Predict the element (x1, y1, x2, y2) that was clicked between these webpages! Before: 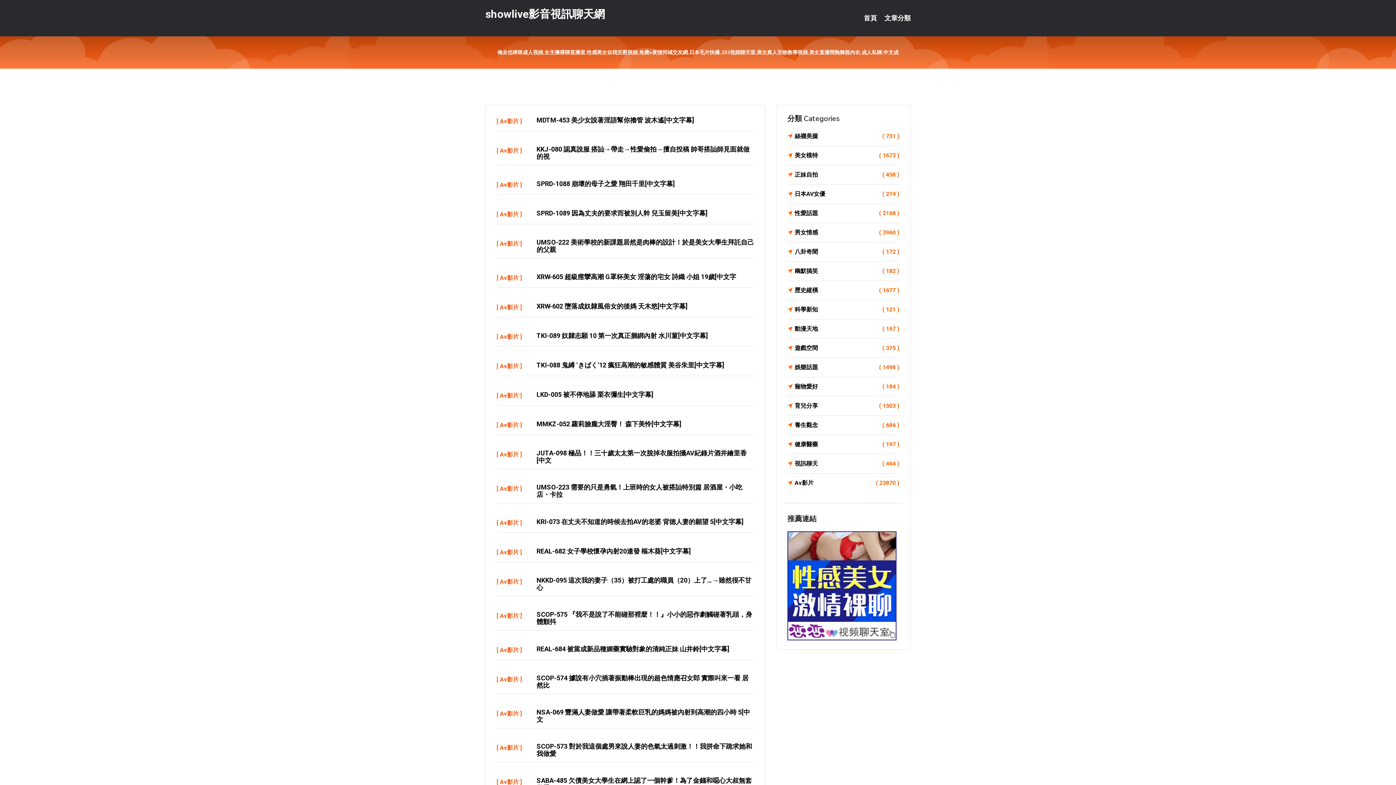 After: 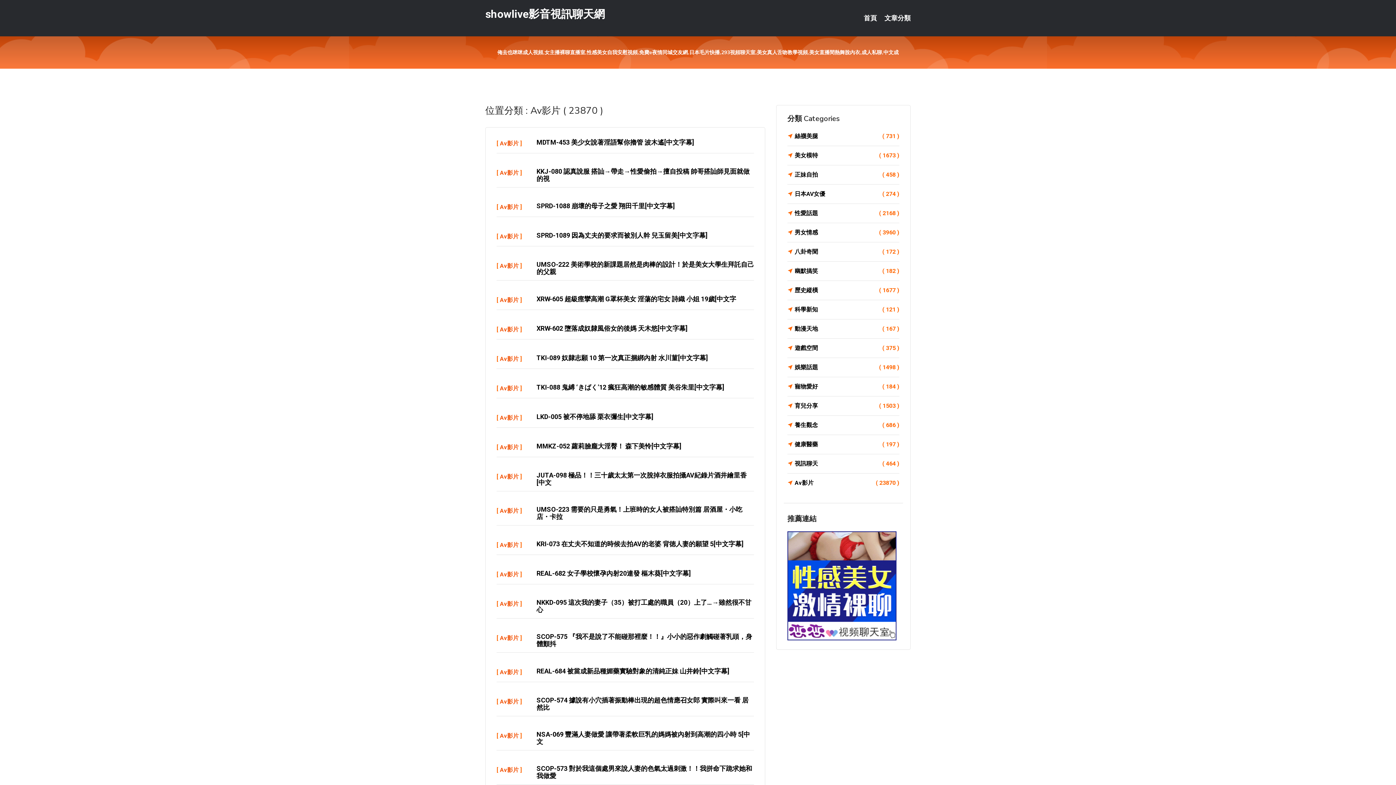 Action: bbox: (500, 744, 518, 751) label: Av影片